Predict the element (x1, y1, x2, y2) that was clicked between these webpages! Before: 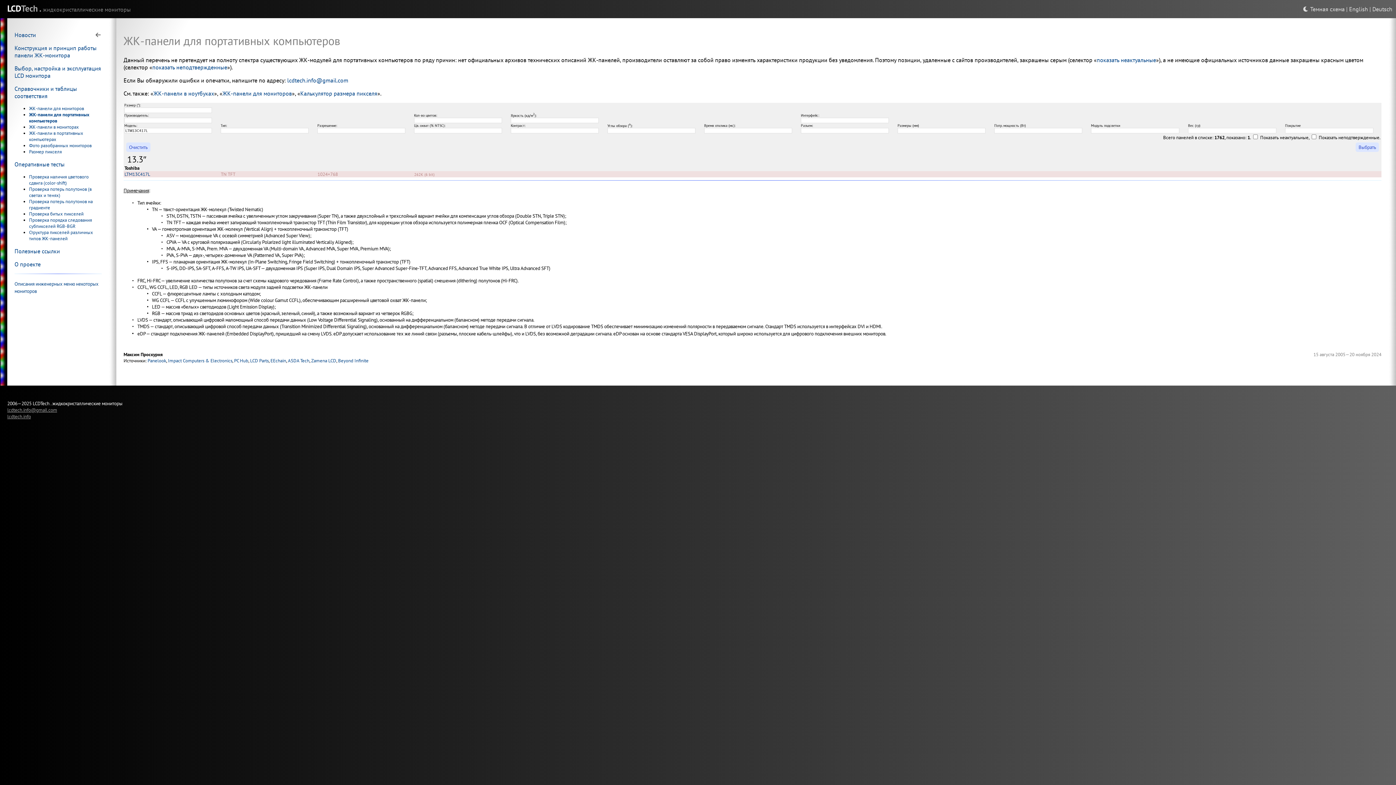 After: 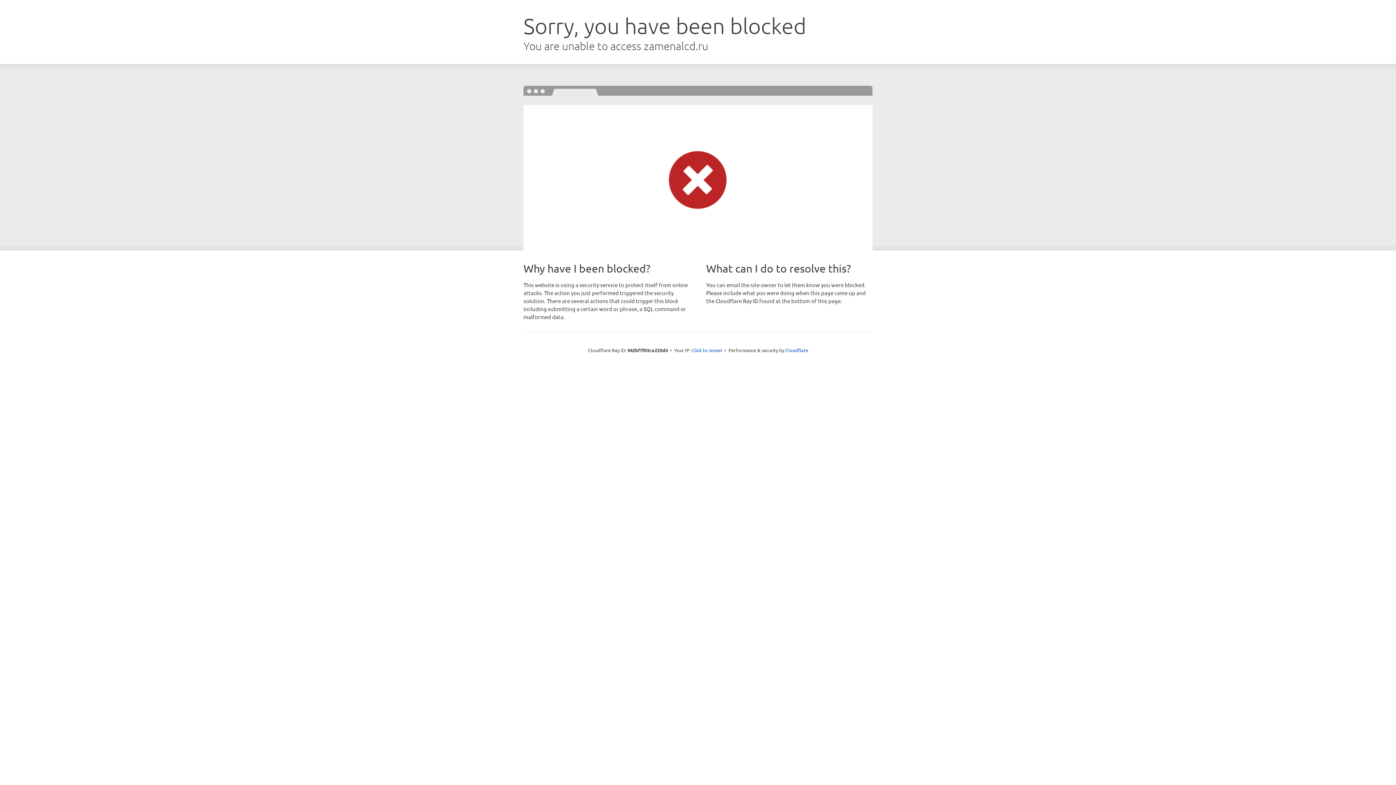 Action: bbox: (311, 357, 336, 363) label: Zamena LCD